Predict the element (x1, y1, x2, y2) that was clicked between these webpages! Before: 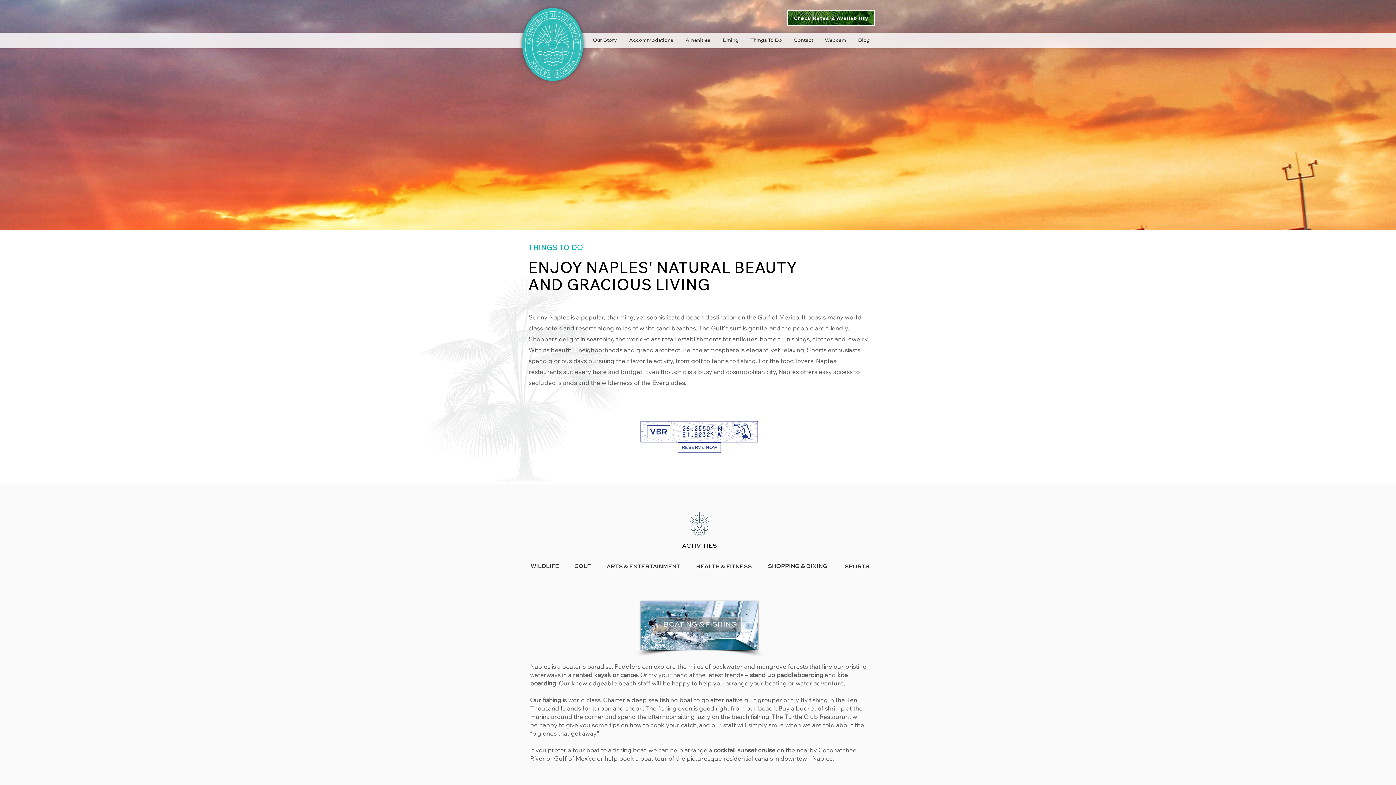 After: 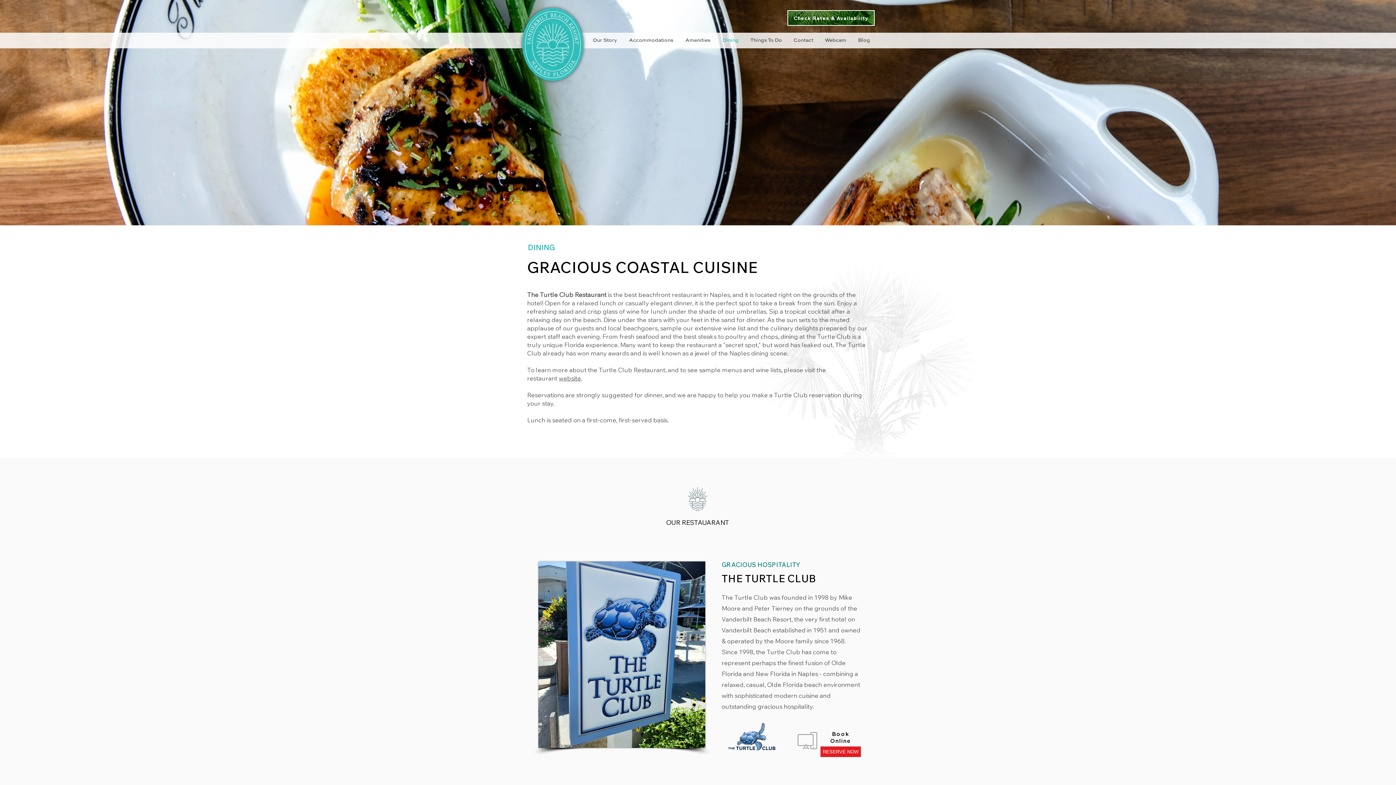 Action: label: Dining bbox: (716, 35, 744, 45)